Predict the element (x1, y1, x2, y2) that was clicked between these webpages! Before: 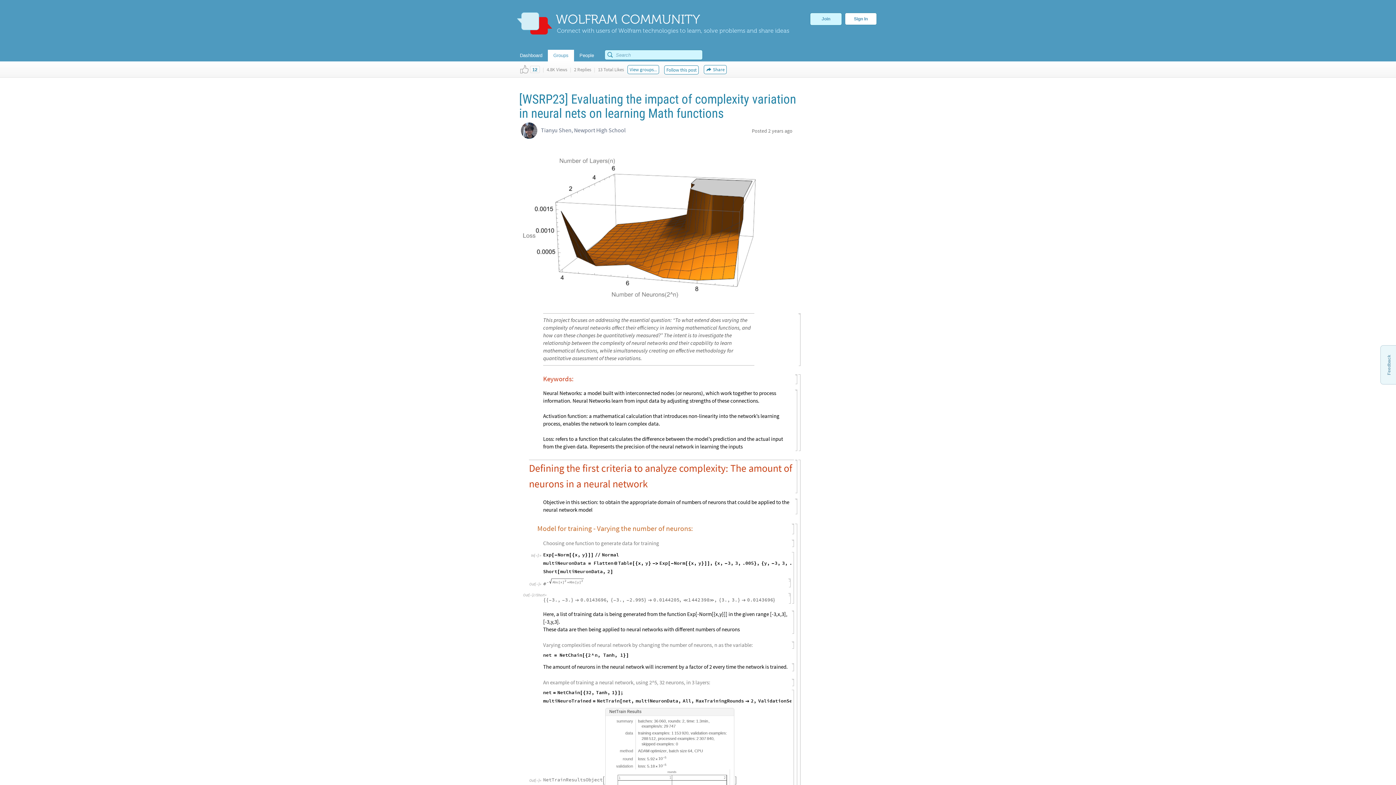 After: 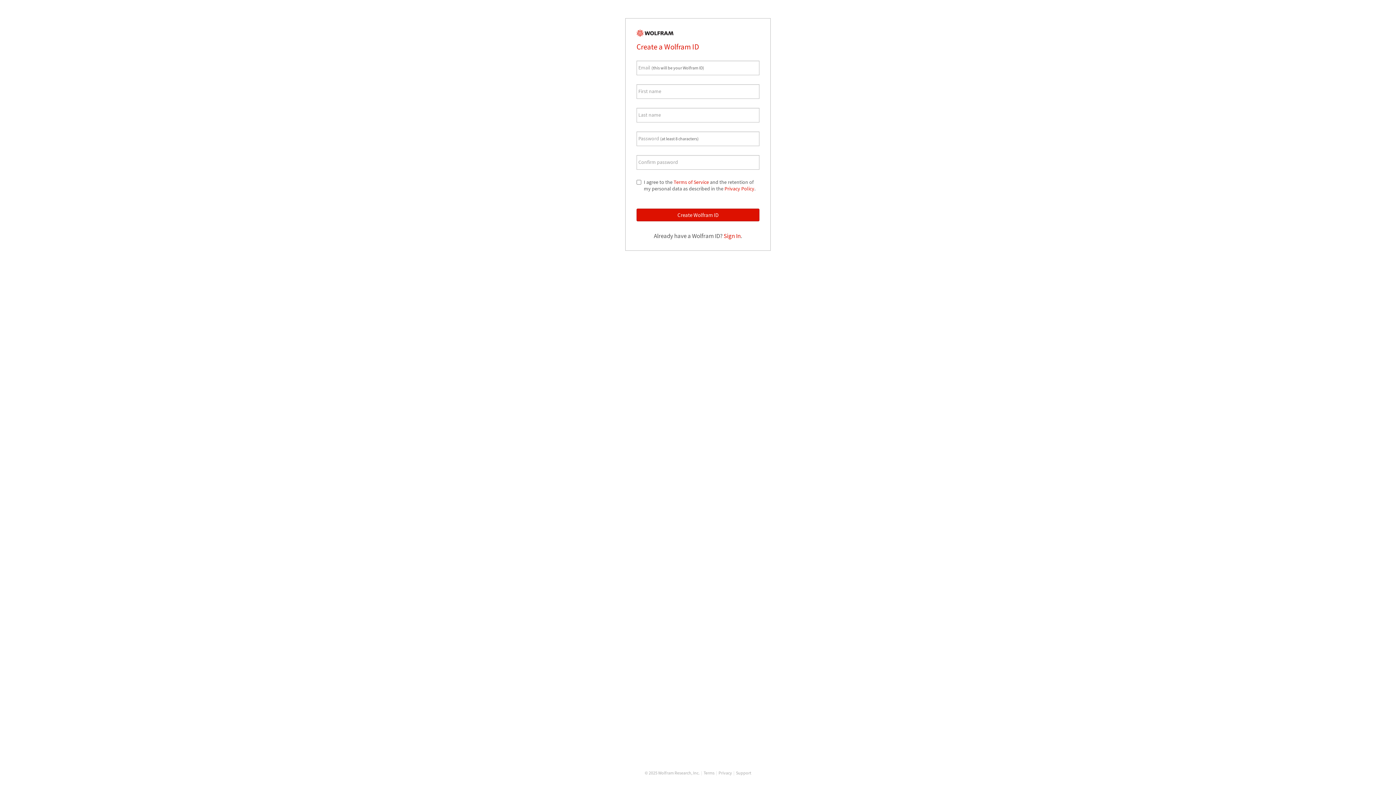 Action: label: Join bbox: (810, 12, 842, 25)